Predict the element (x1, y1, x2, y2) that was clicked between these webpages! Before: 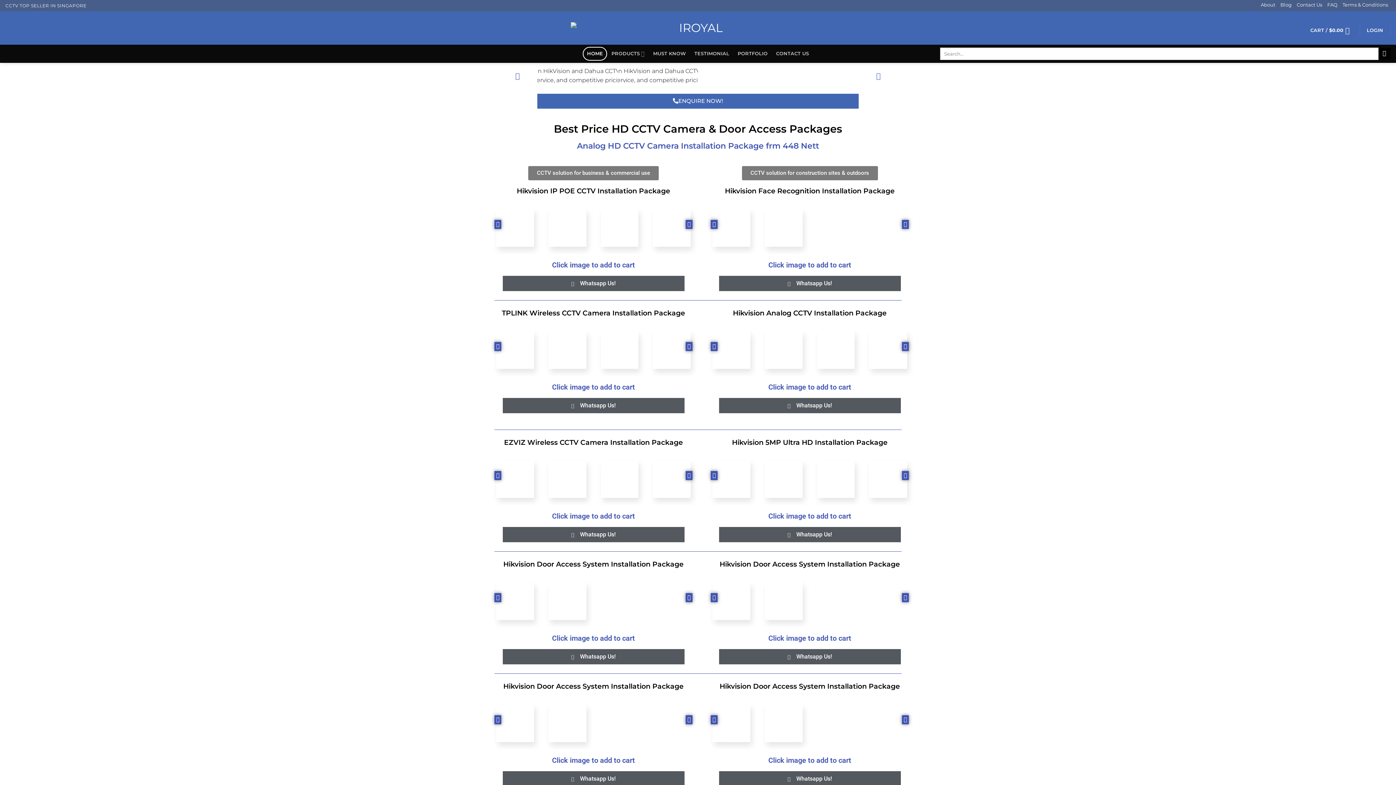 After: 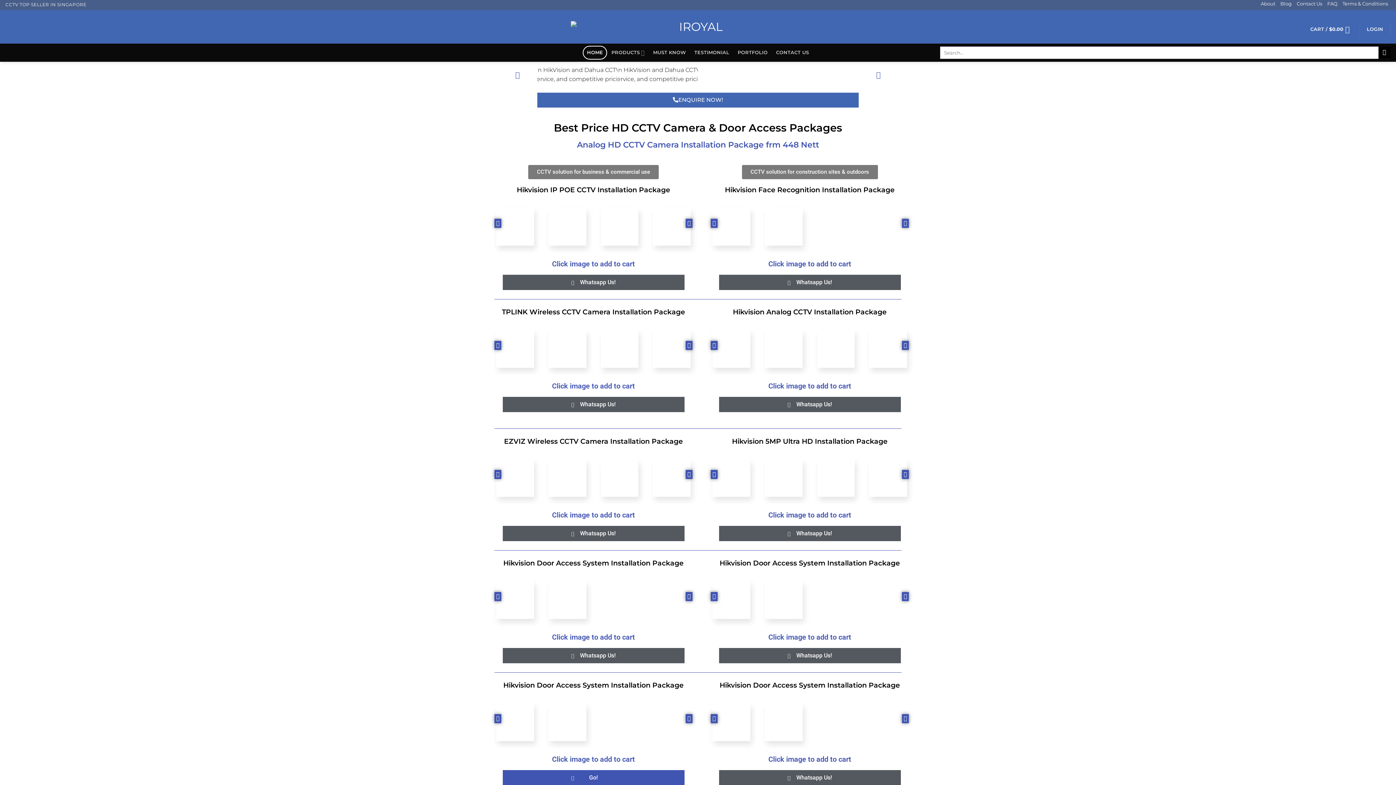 Action: label: Whatsapp Us! bbox: (502, 771, 684, 786)